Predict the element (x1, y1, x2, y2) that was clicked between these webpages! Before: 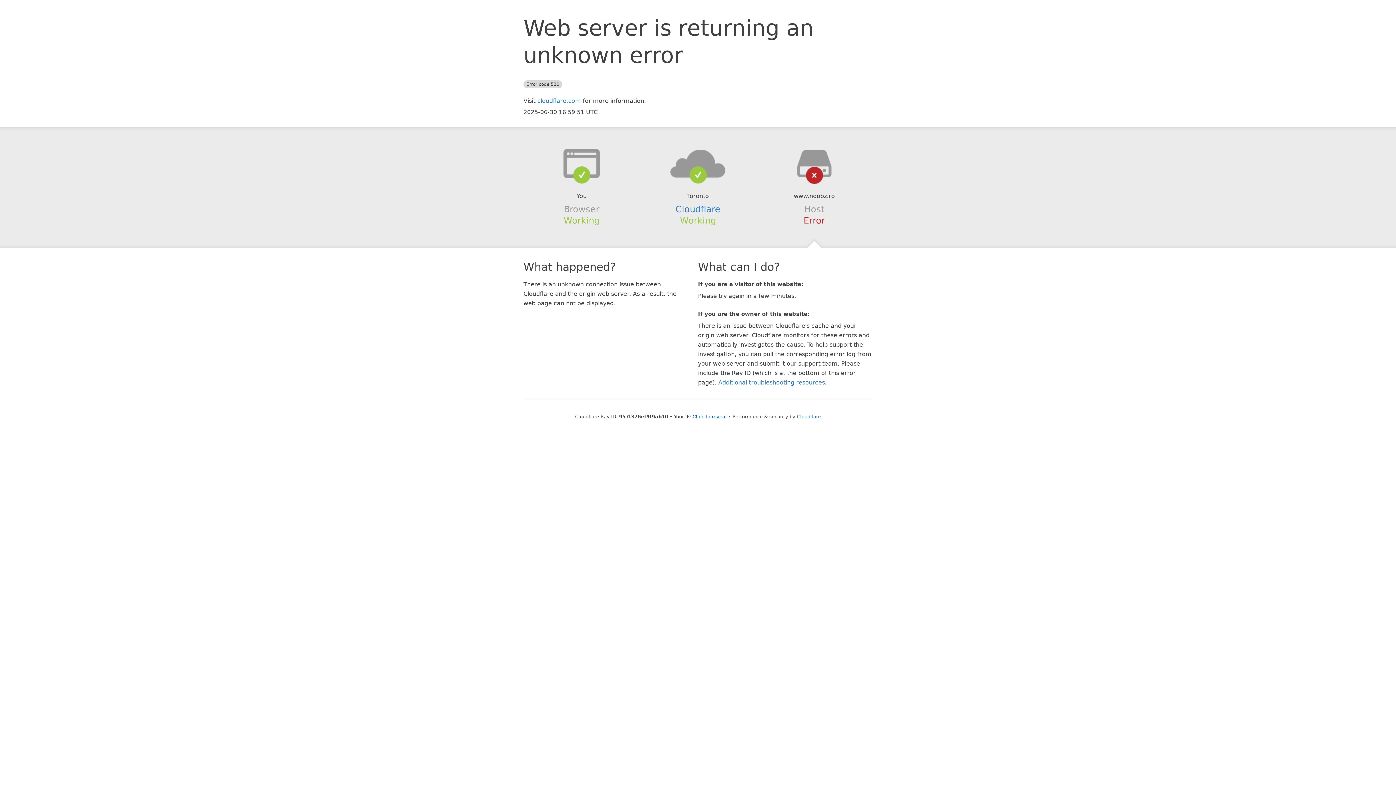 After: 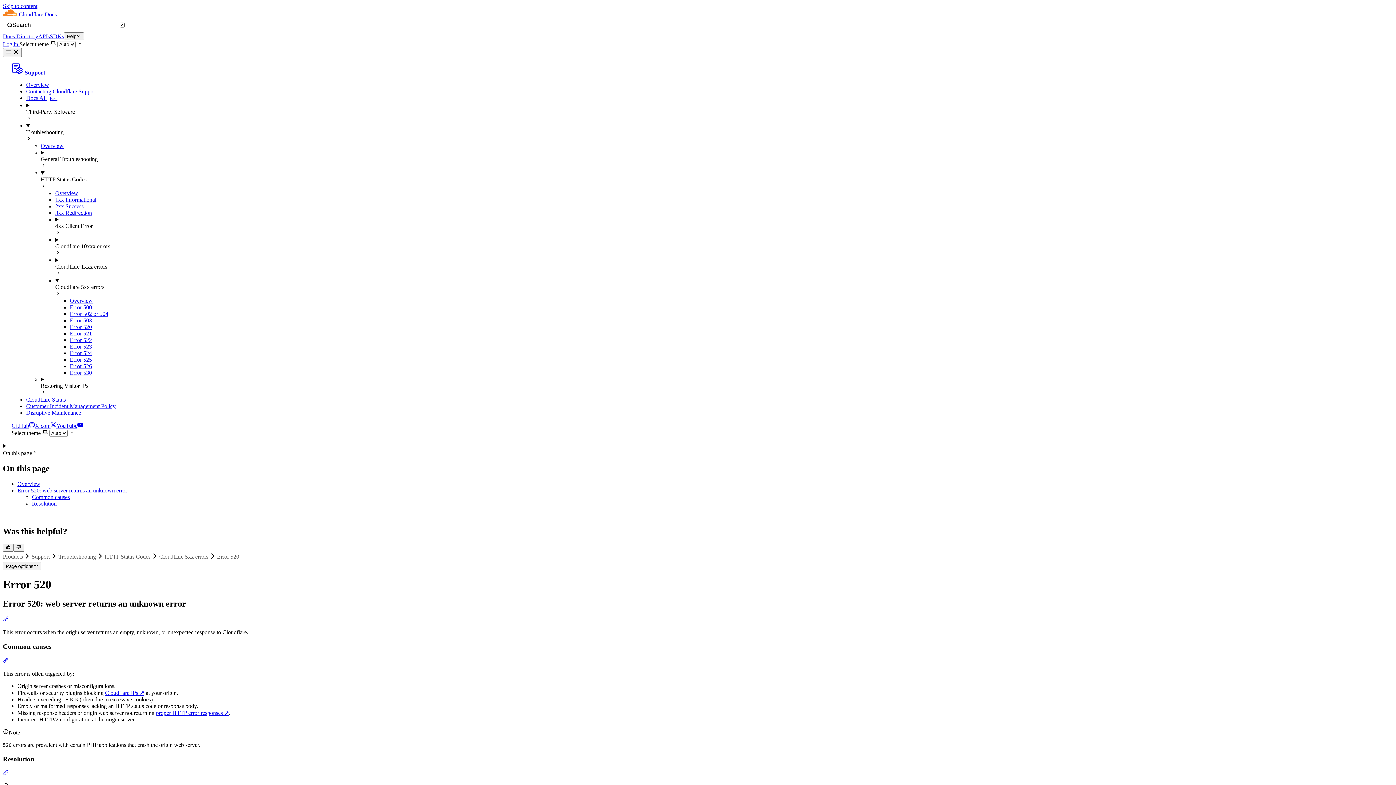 Action: bbox: (718, 379, 825, 386) label: Additional troubleshooting resources